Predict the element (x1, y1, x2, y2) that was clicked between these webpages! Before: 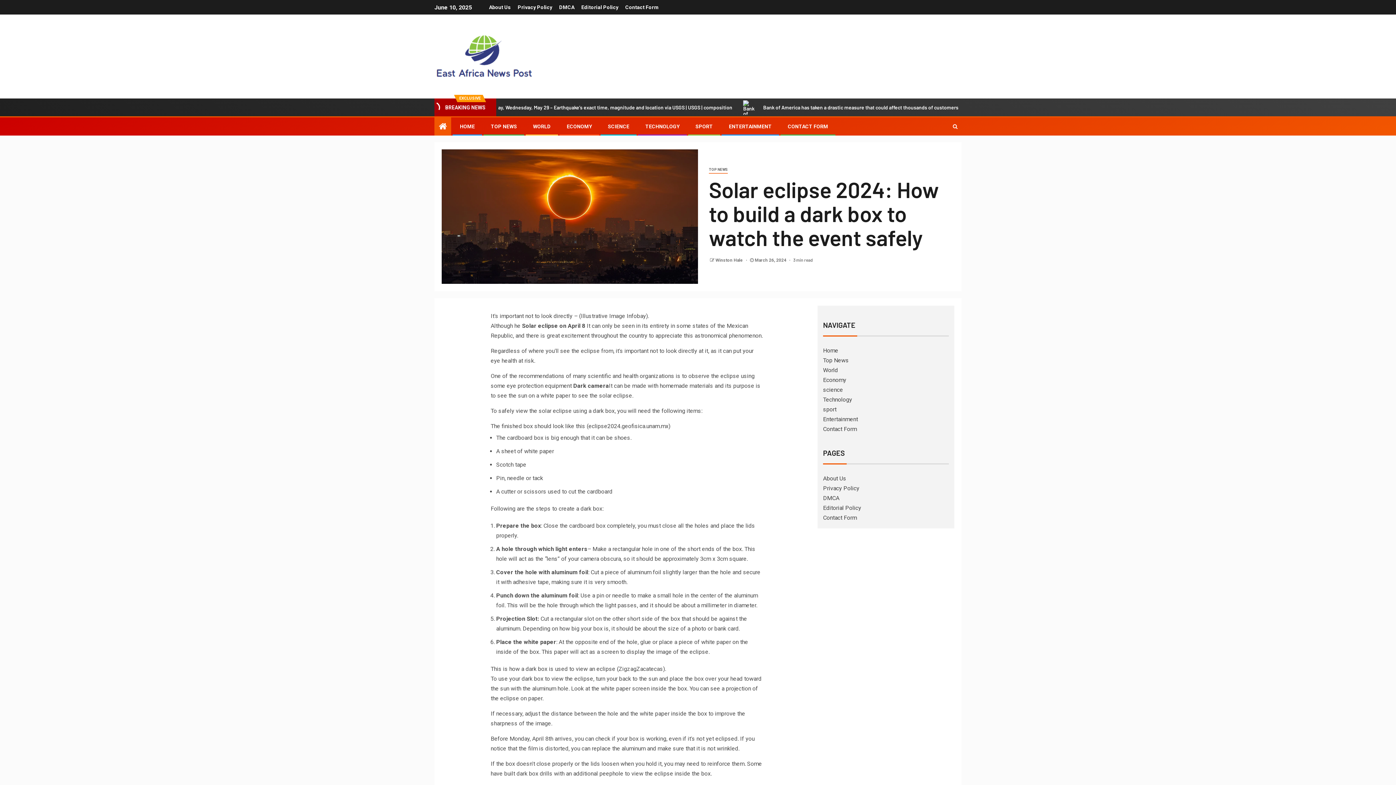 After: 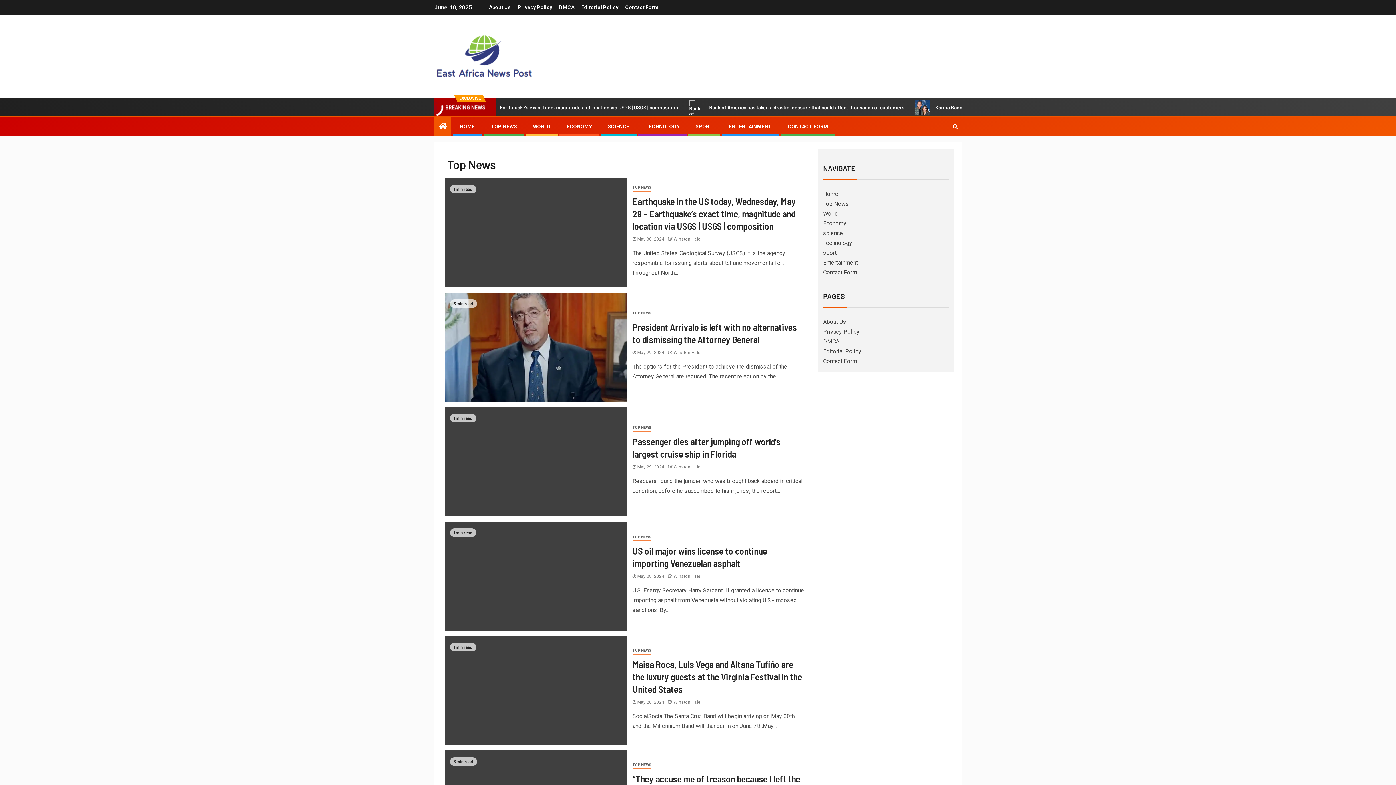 Action: bbox: (490, 123, 517, 129) label: TOP NEWS